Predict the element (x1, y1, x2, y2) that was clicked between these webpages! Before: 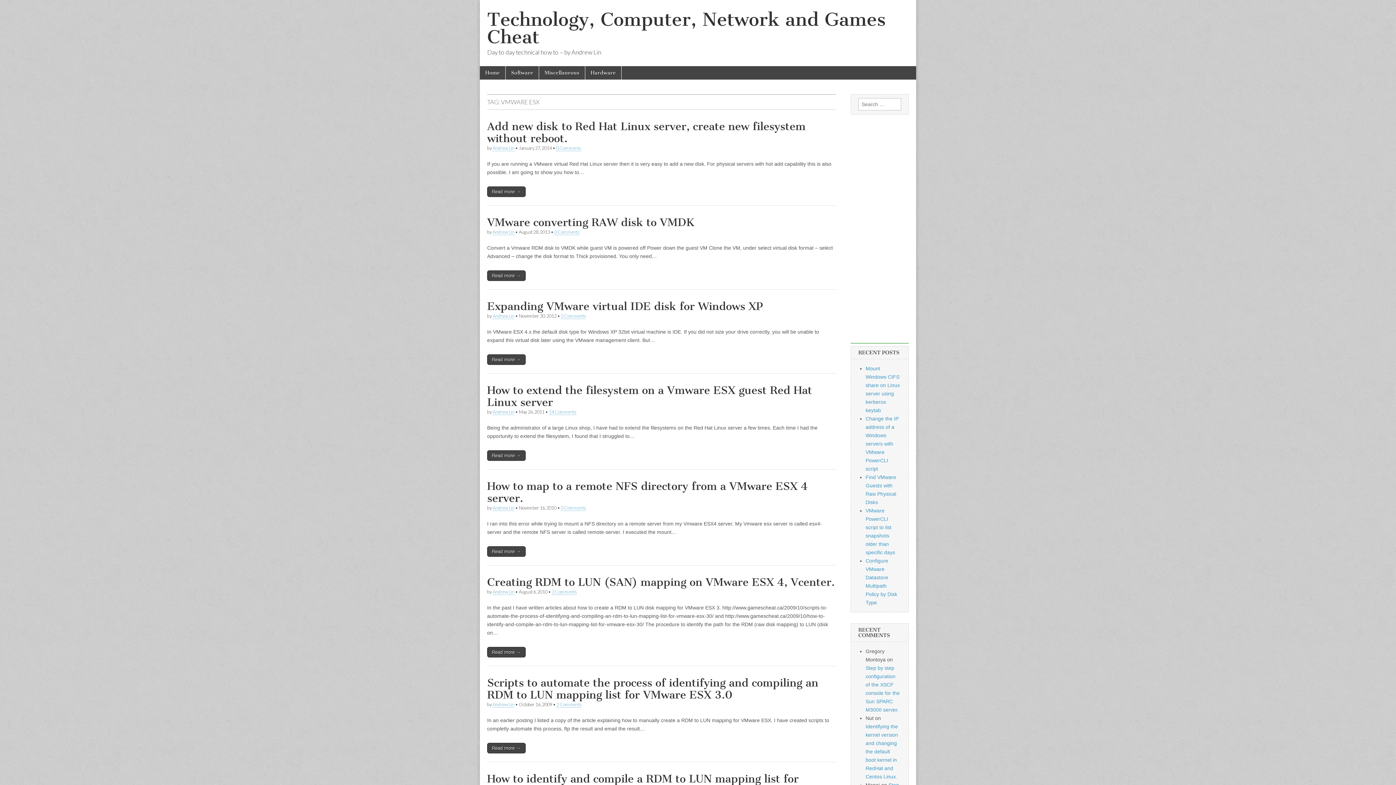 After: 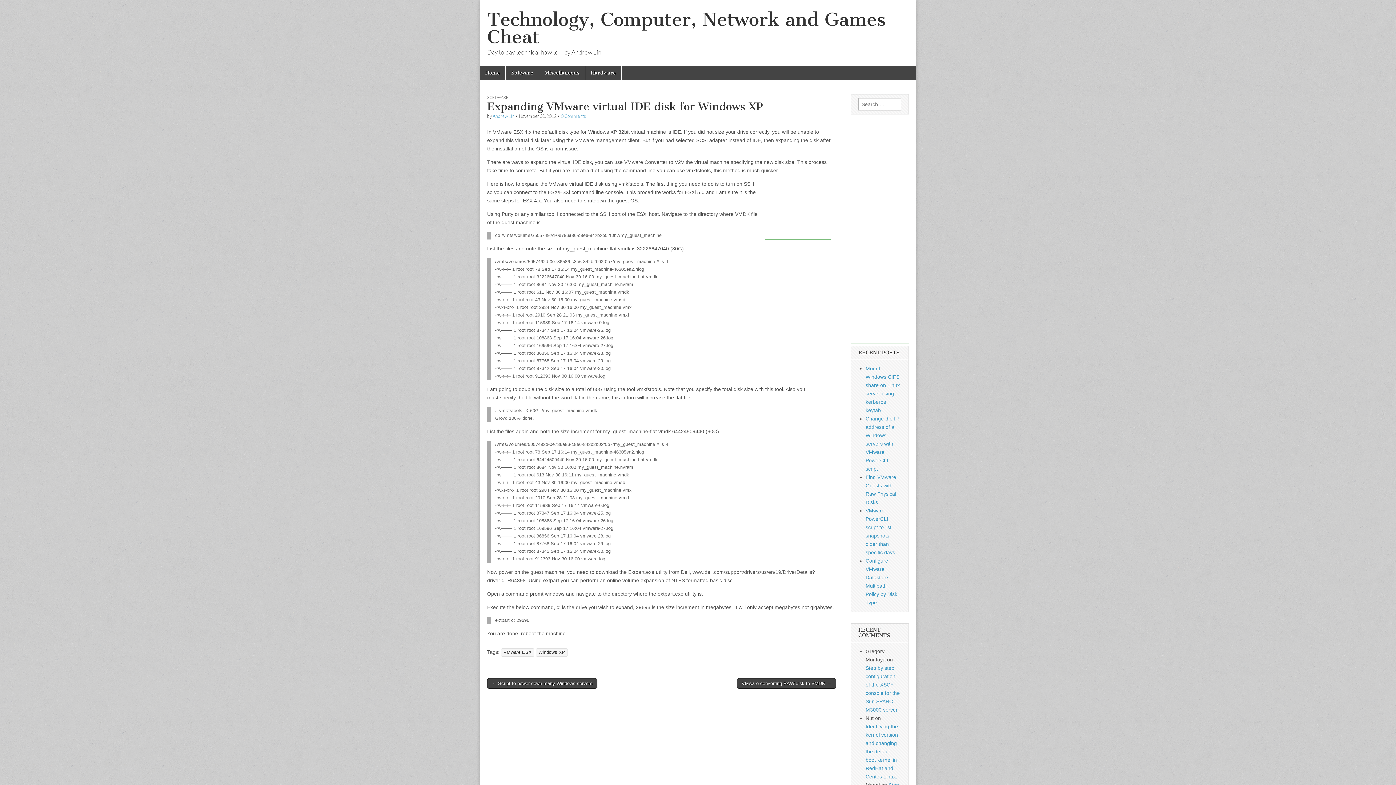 Action: label: 0 Comments bbox: (561, 313, 585, 319)